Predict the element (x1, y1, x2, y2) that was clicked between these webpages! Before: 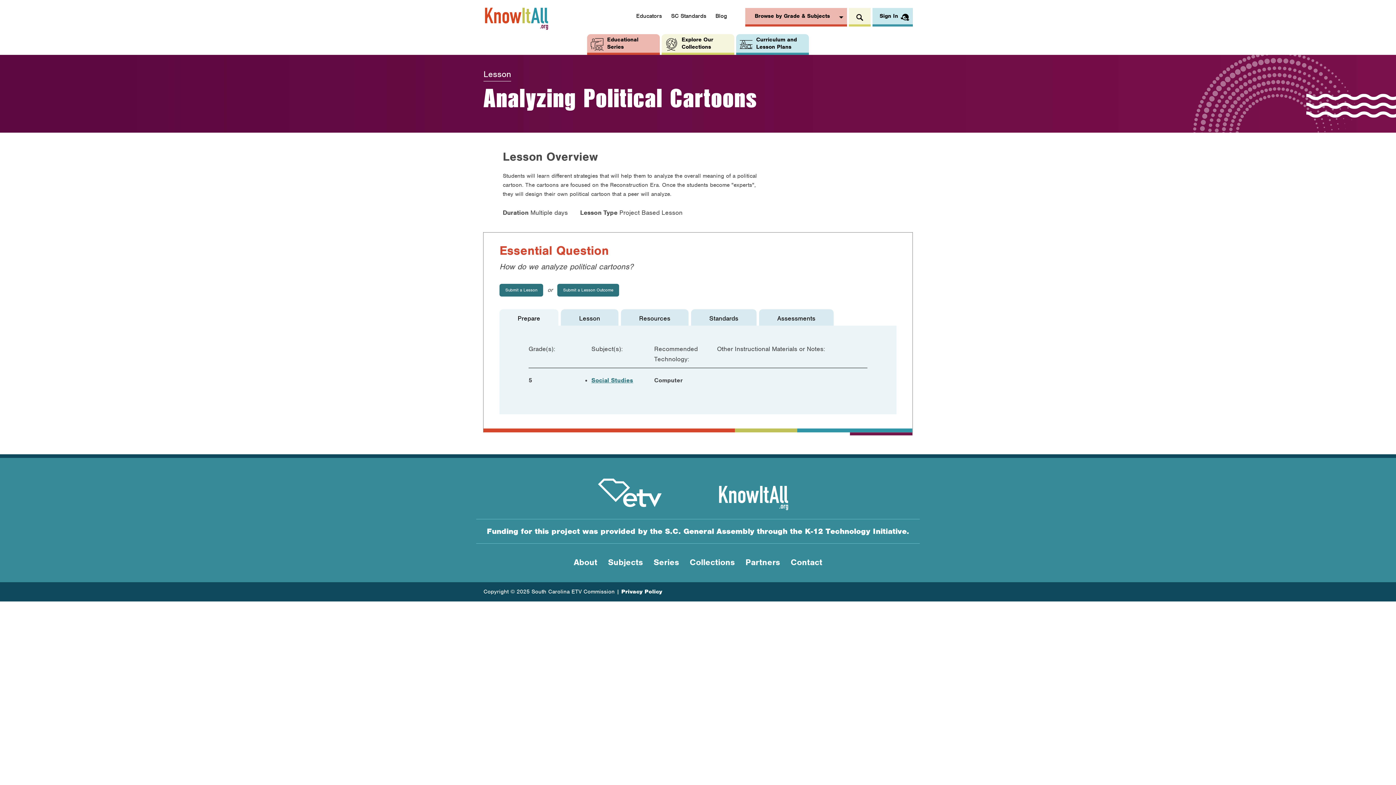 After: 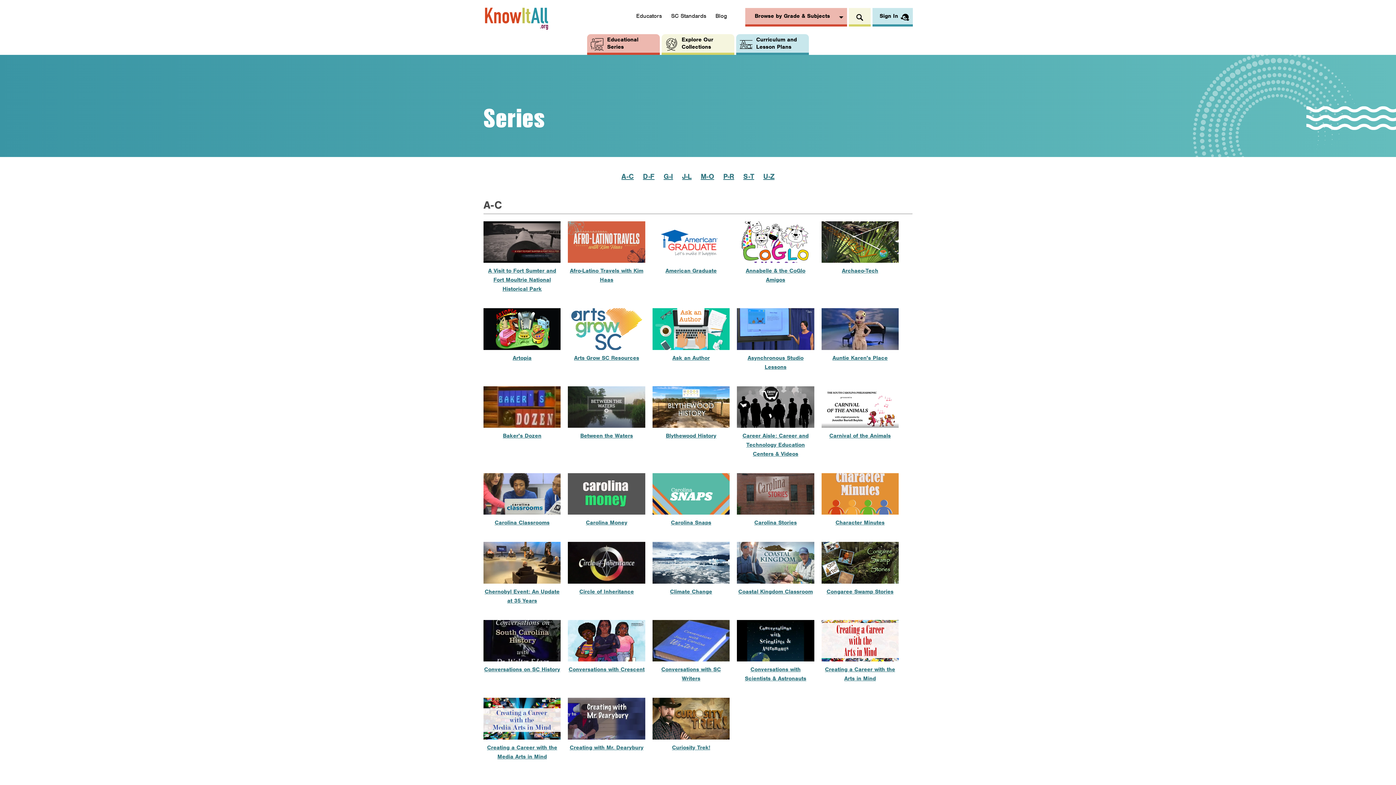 Action: bbox: (653, 557, 679, 568) label: Series